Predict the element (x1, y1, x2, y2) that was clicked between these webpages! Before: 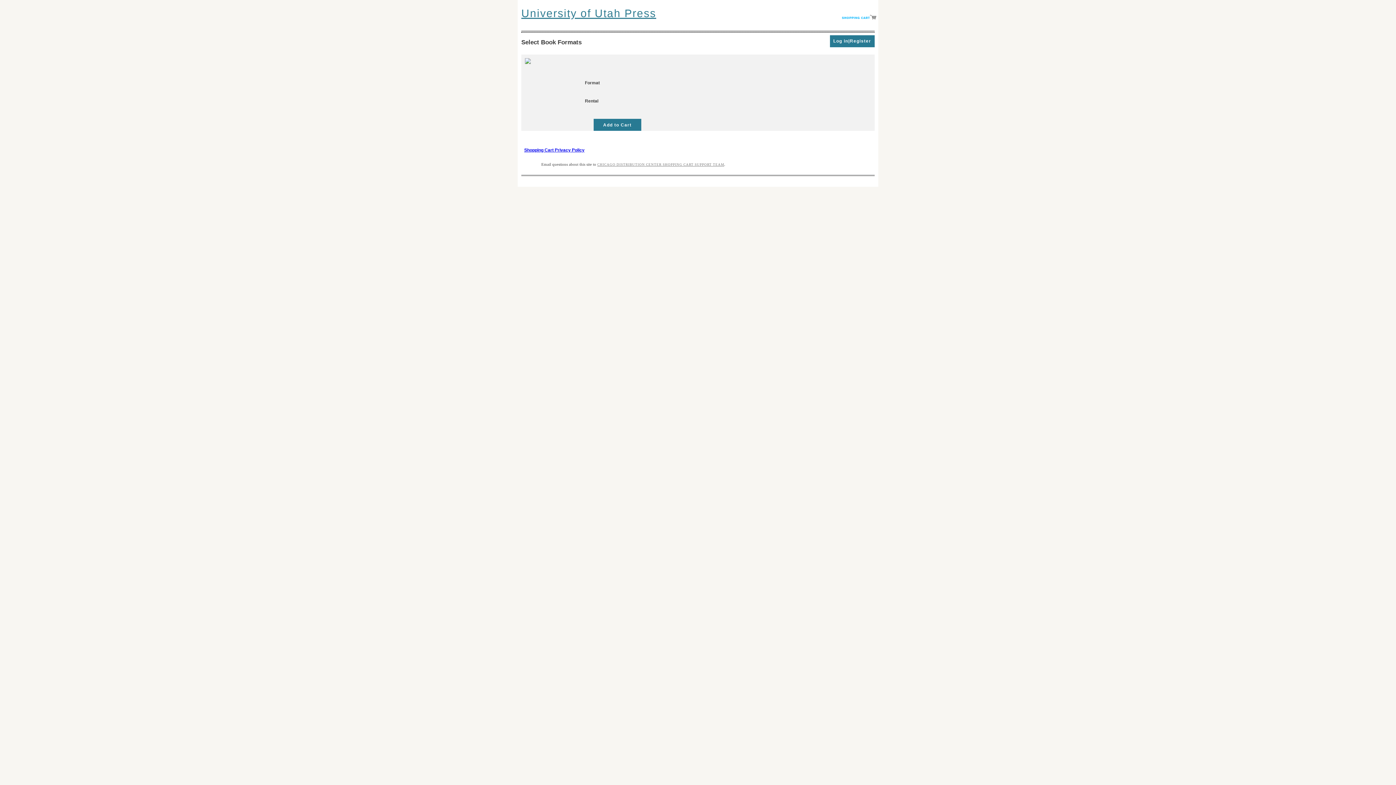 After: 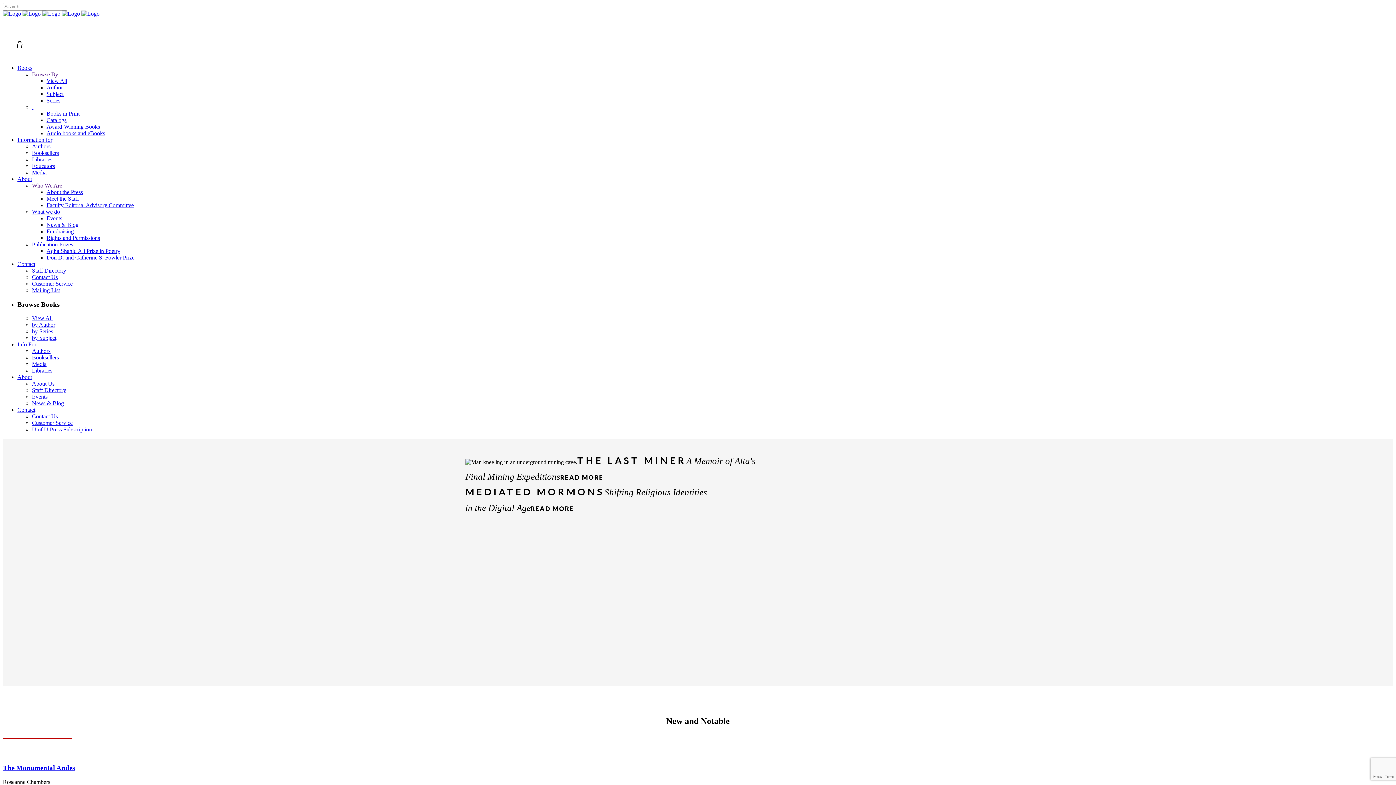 Action: label: University of Utah Press bbox: (521, 7, 656, 20)